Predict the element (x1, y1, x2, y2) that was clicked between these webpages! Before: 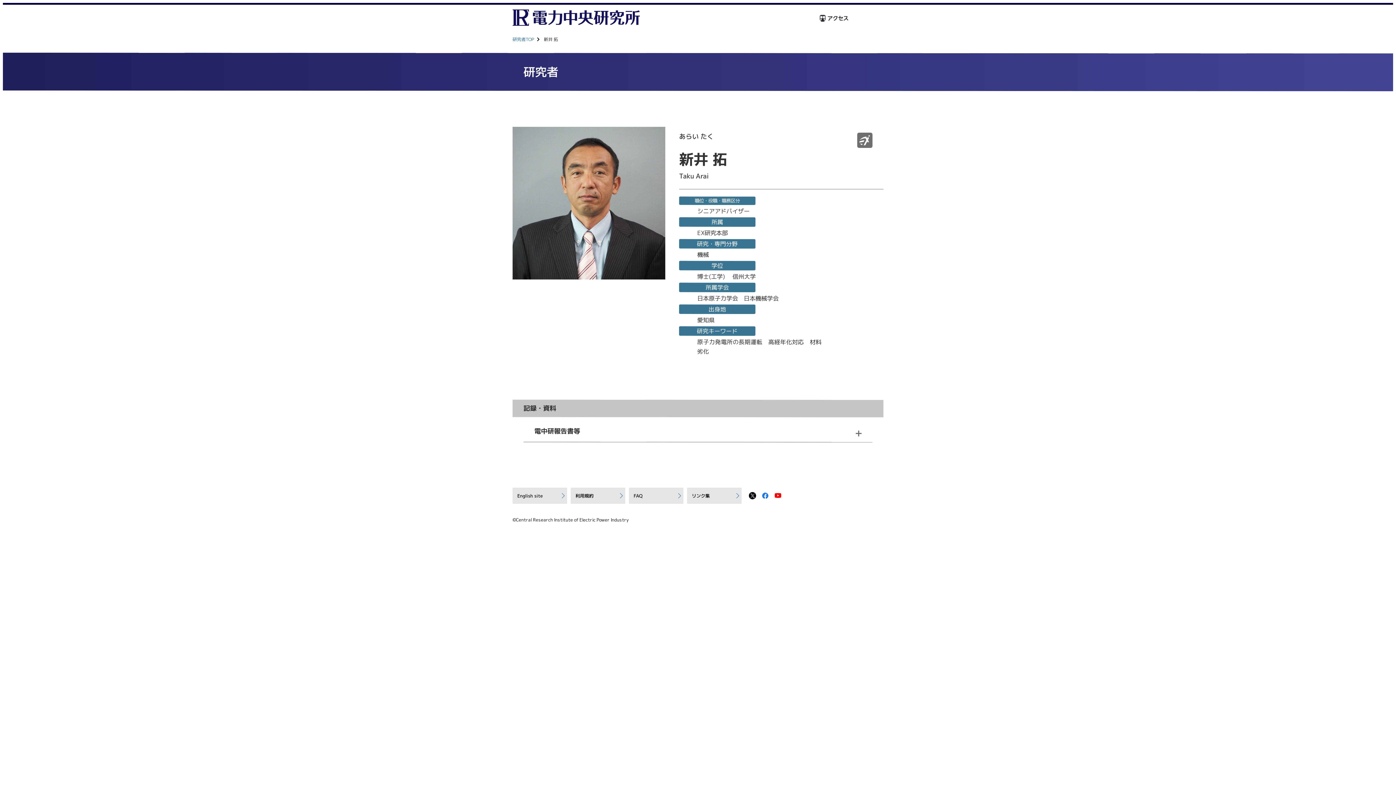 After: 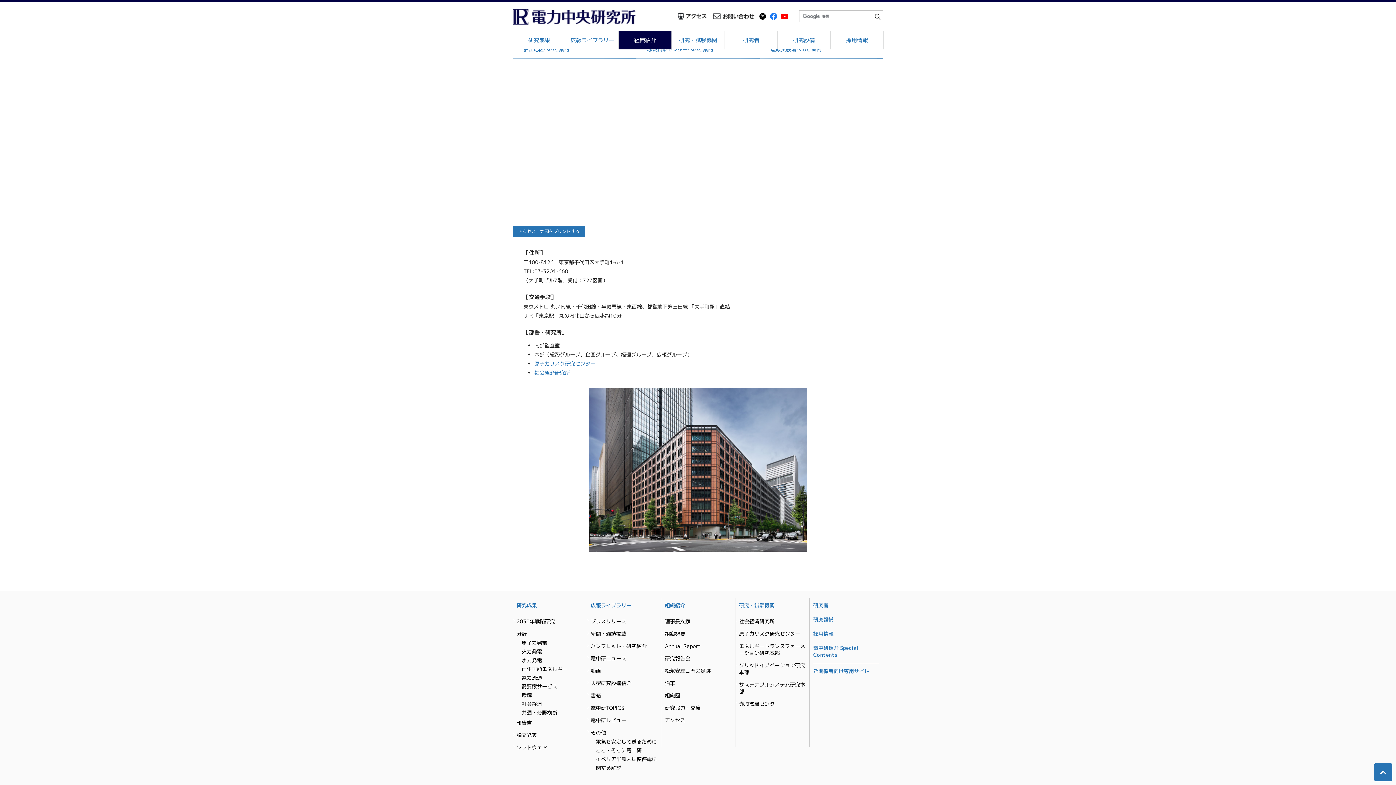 Action: bbox: (818, 11, 850, 24)